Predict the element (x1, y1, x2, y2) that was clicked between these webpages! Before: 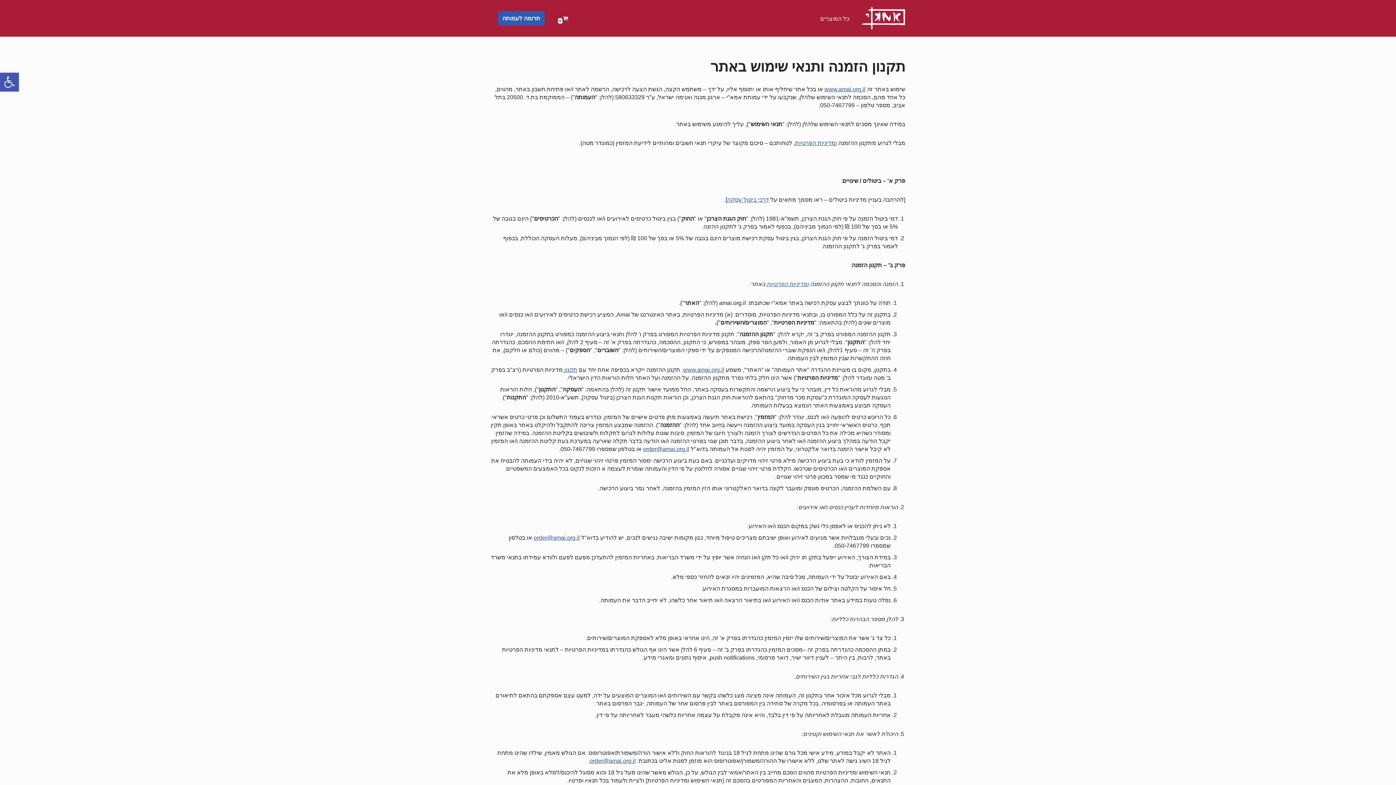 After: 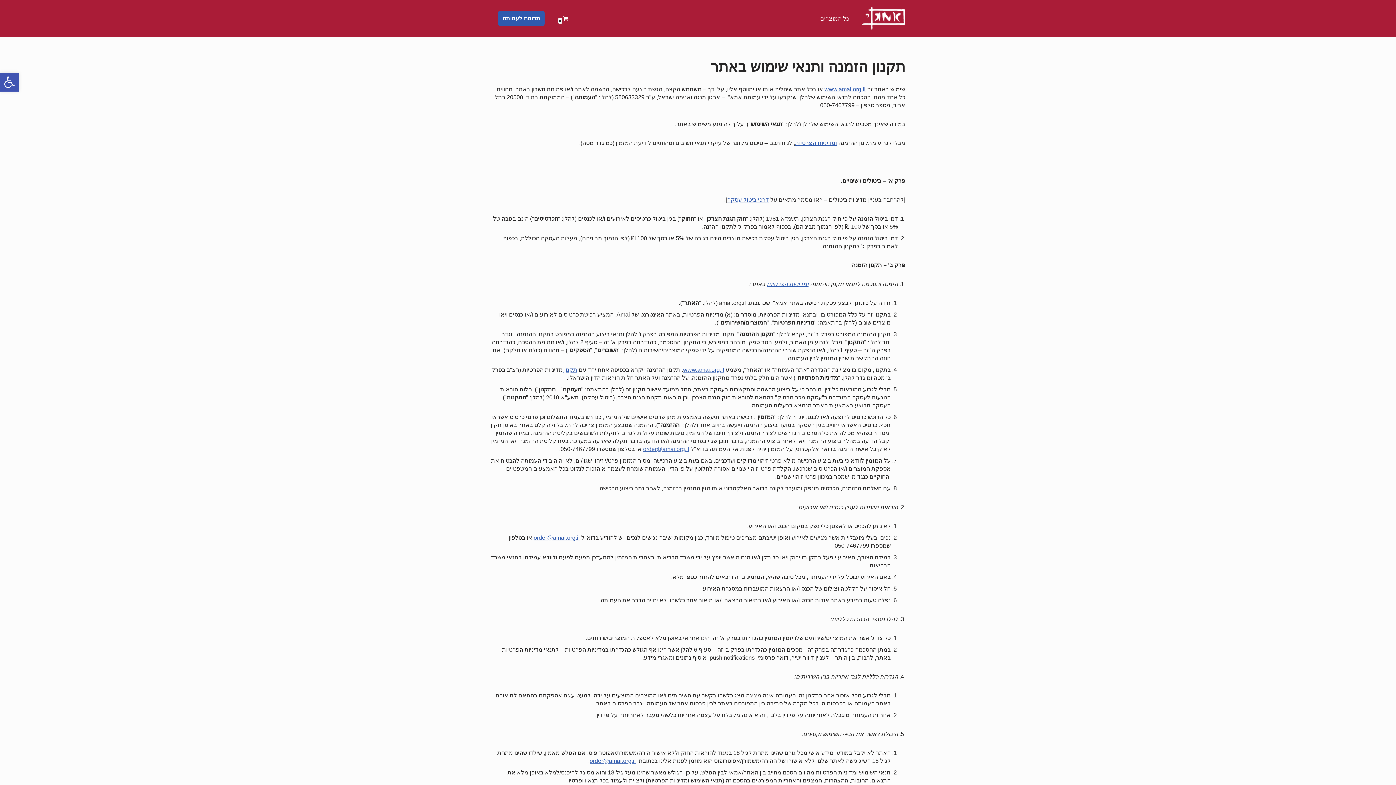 Action: bbox: (643, 446, 689, 452) label: order@amai.org.il